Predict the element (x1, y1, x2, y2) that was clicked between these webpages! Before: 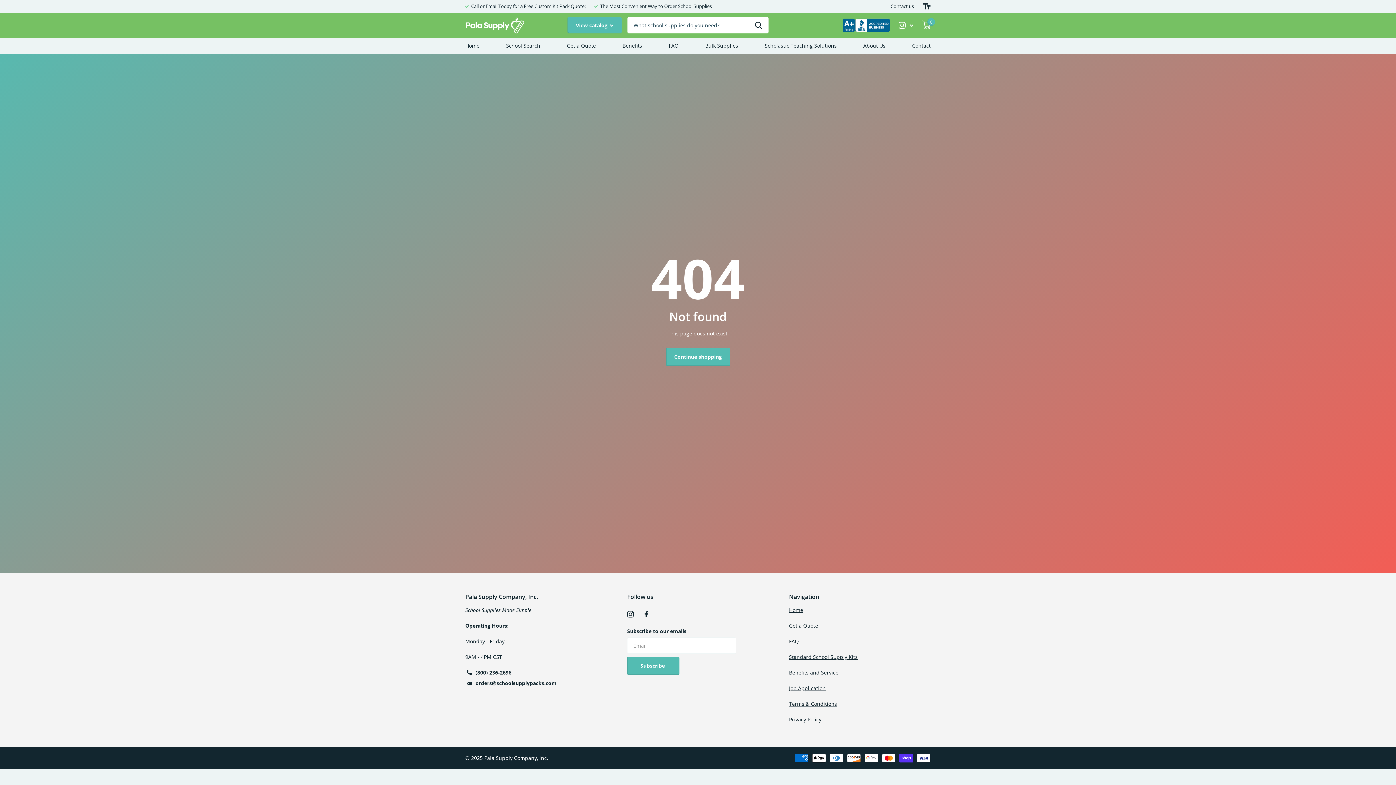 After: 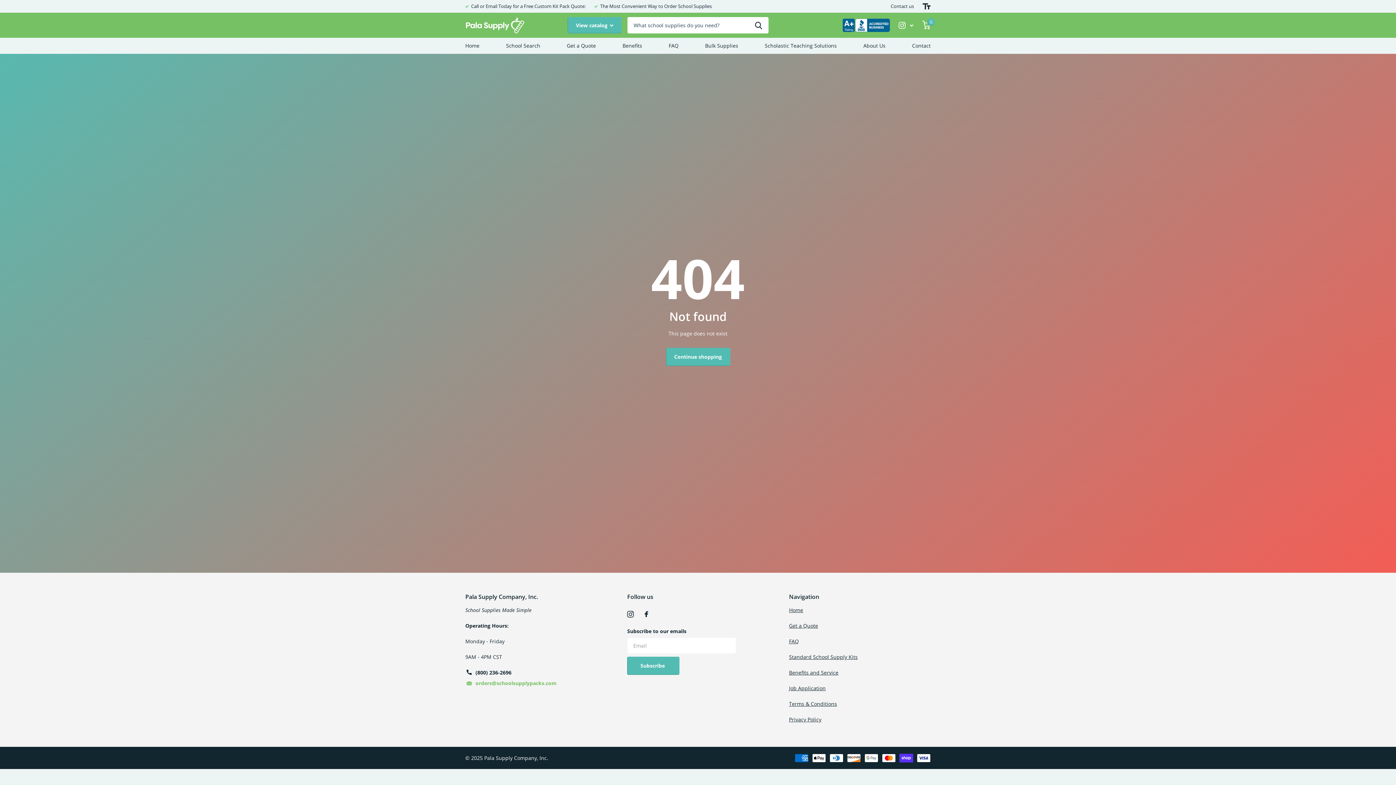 Action: label: orders@schoolsupplypacks.com bbox: (475, 680, 556, 686)